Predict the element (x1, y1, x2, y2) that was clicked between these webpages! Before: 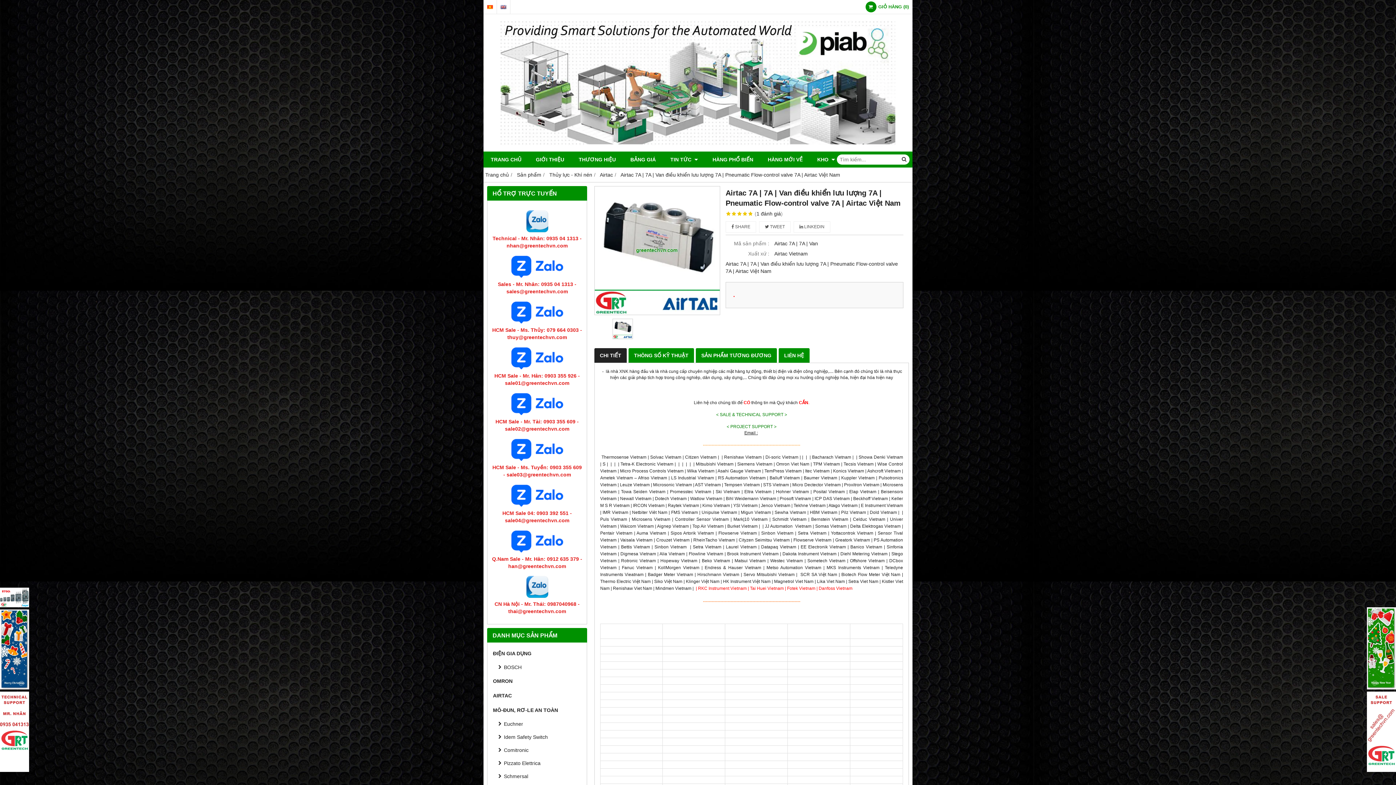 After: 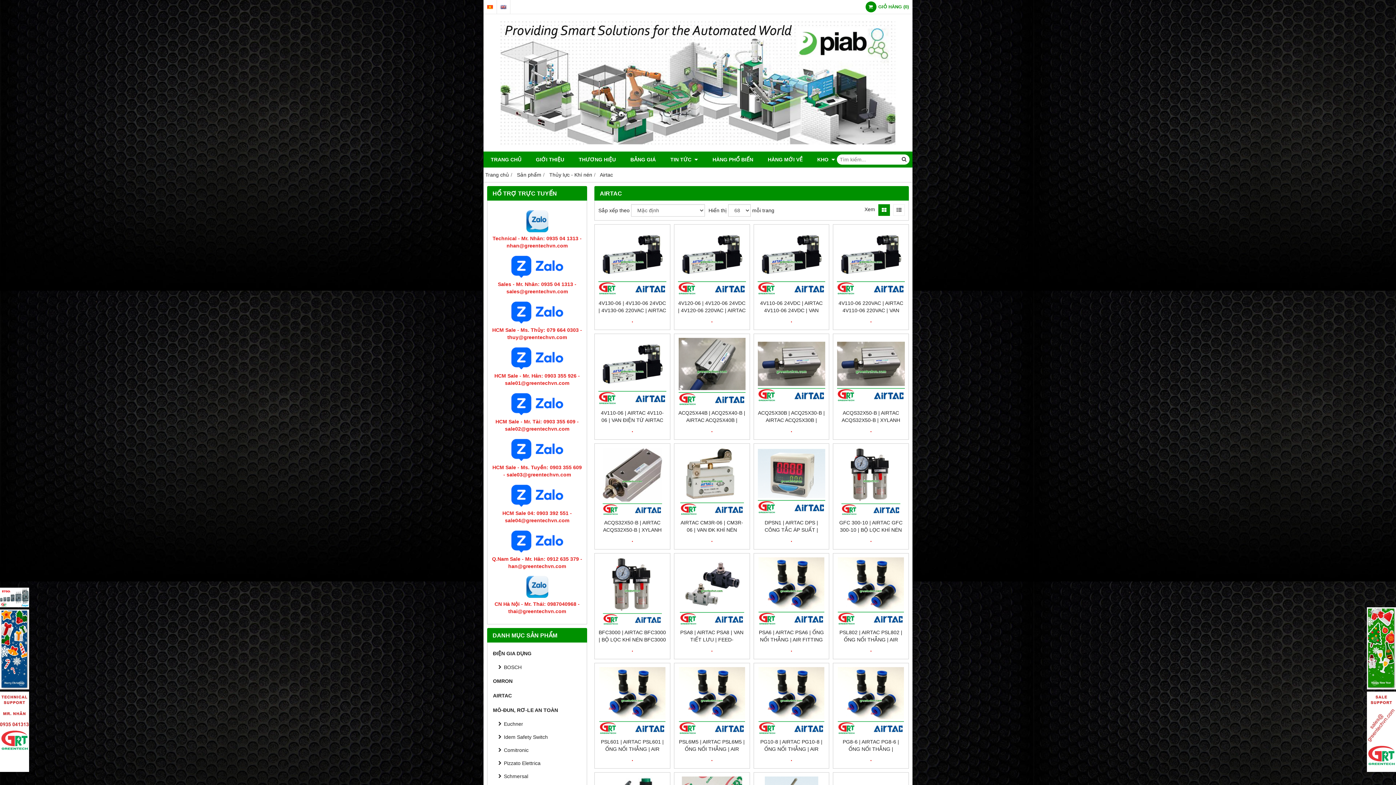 Action: bbox: (600, 171, 613, 177) label: Airtac